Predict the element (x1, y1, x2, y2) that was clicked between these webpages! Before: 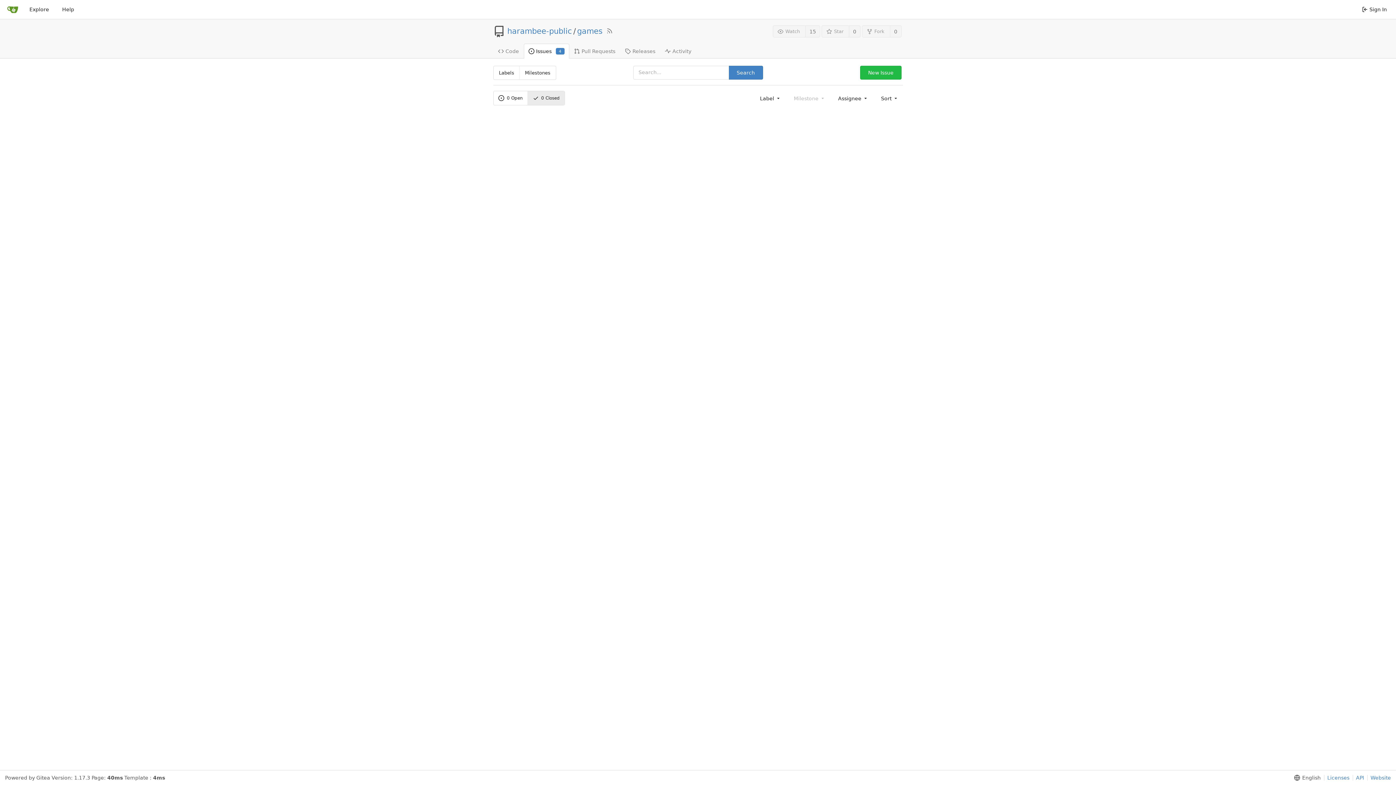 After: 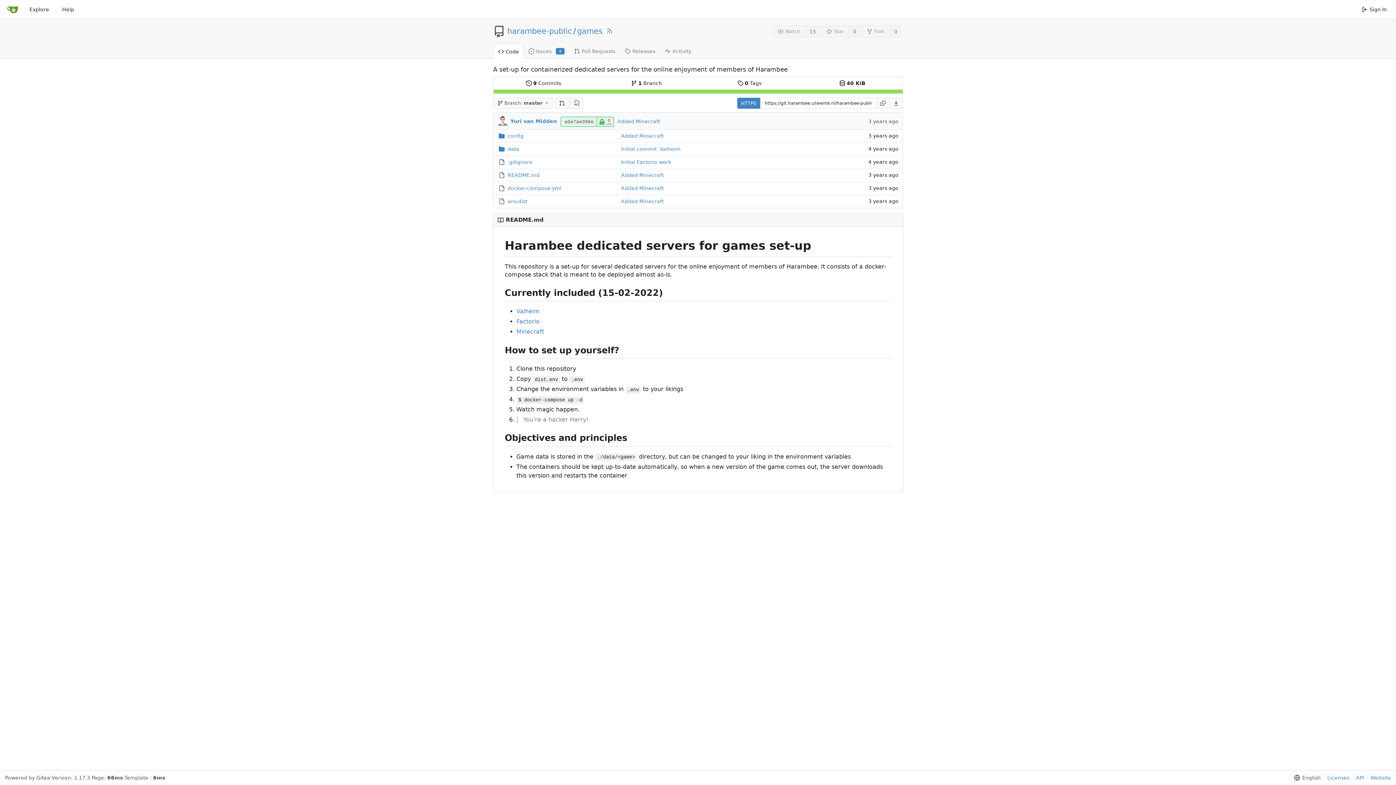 Action: bbox: (577, 28, 602, 34) label: games